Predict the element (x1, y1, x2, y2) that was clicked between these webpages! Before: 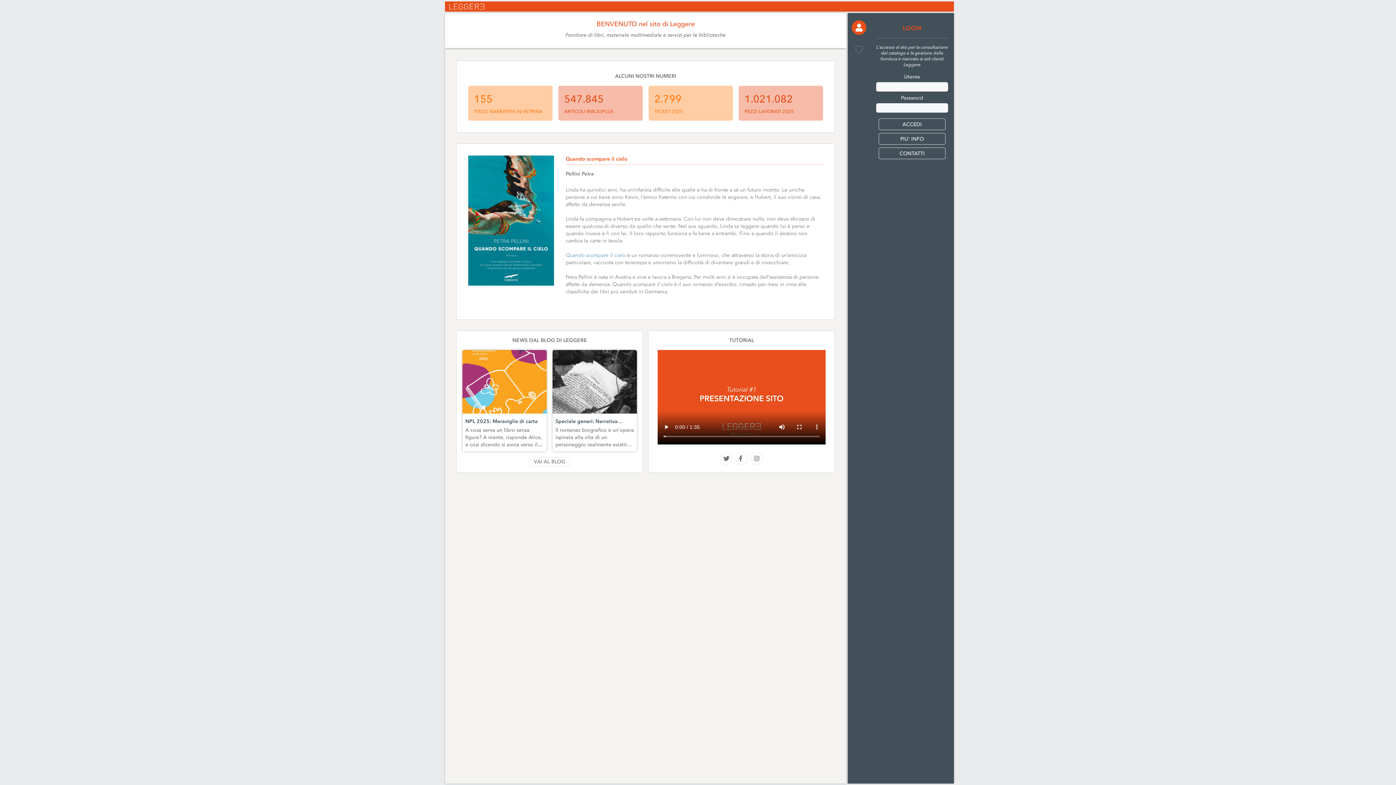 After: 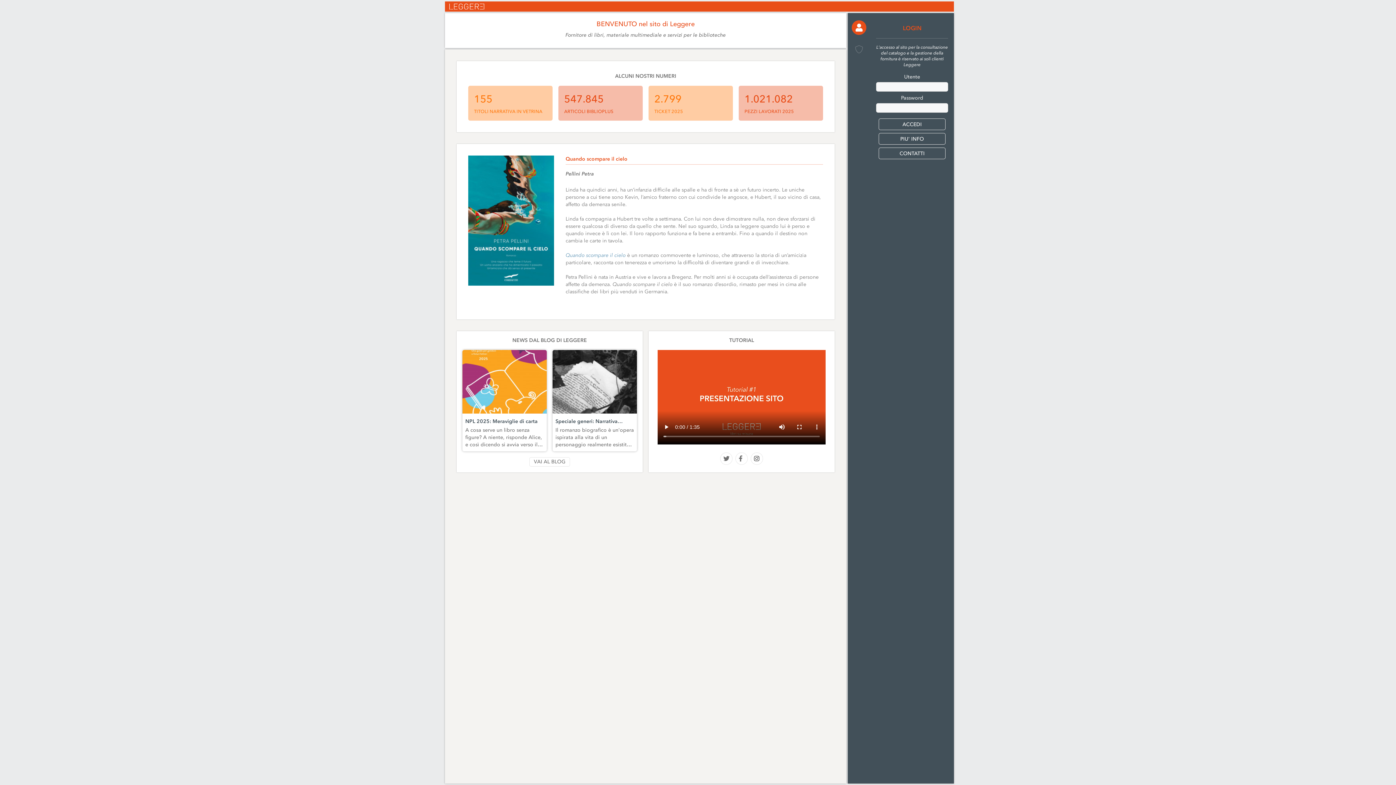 Action: bbox: (750, 452, 763, 464)